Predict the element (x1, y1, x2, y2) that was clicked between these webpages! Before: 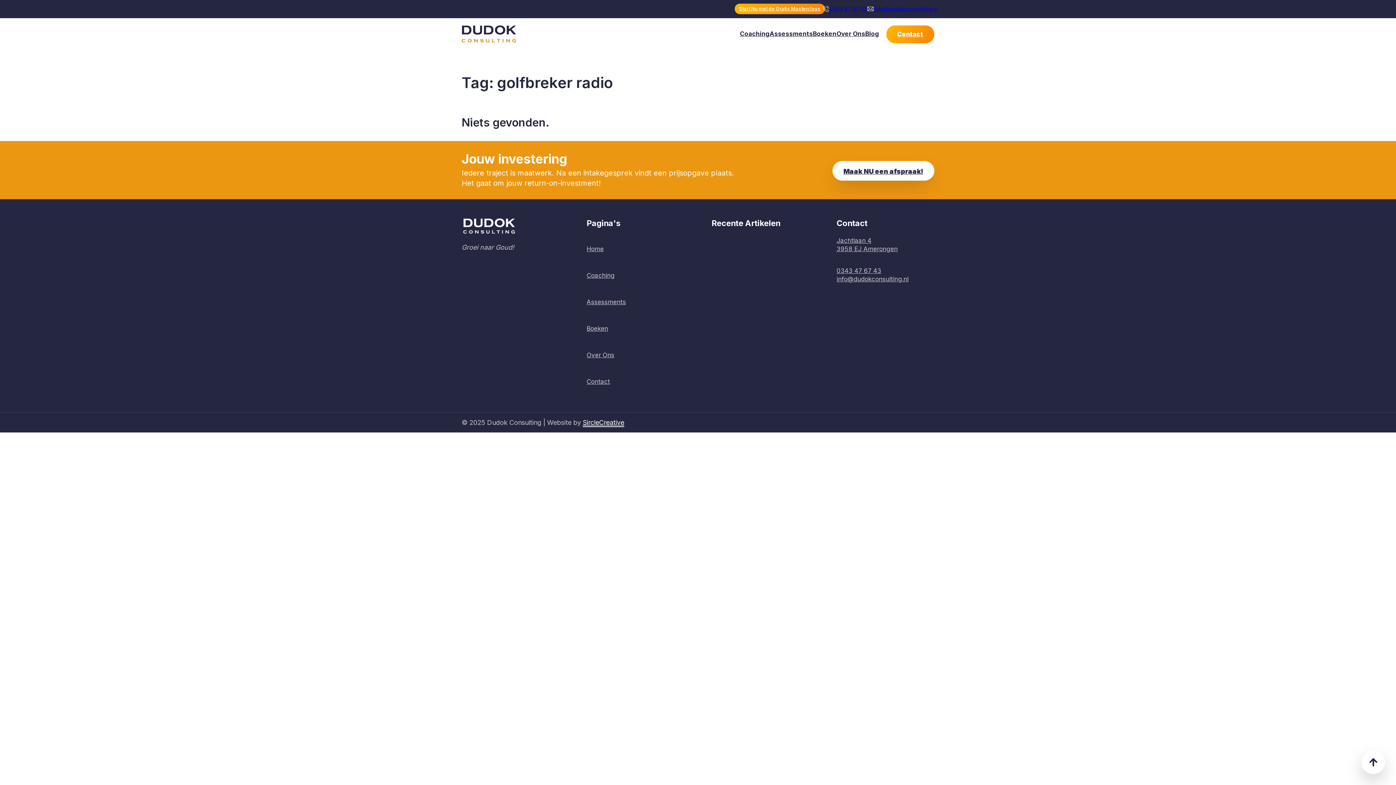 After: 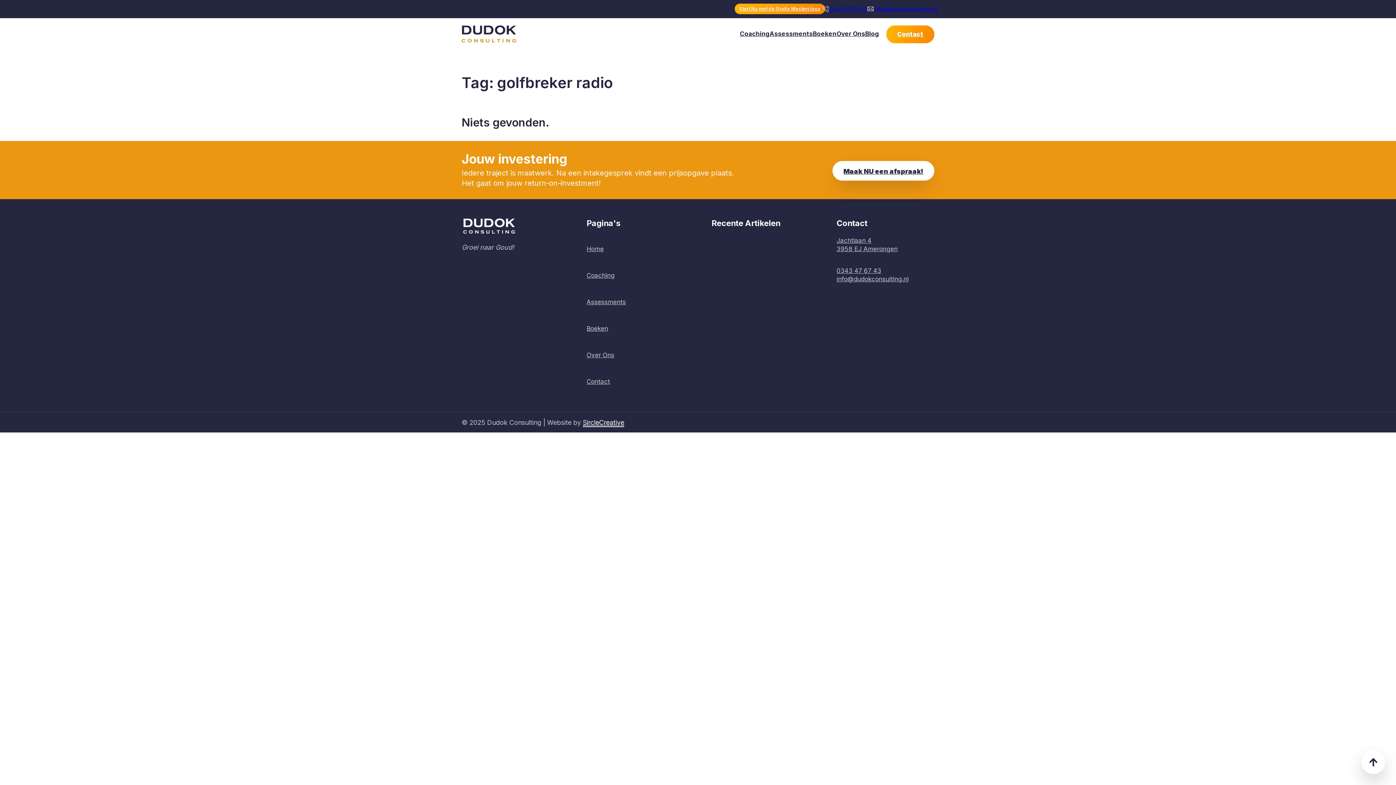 Action: bbox: (836, 237, 871, 244) label: Jachtlaan 4